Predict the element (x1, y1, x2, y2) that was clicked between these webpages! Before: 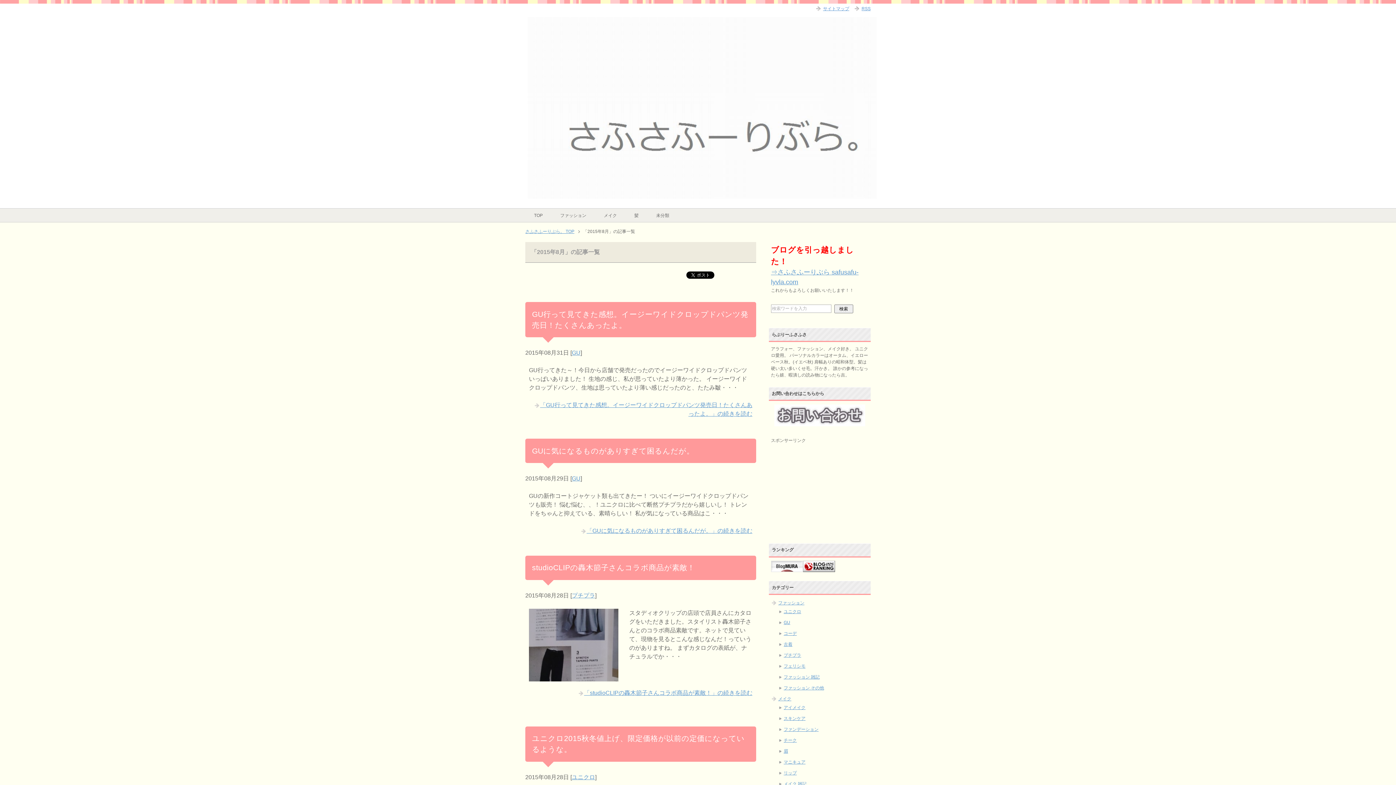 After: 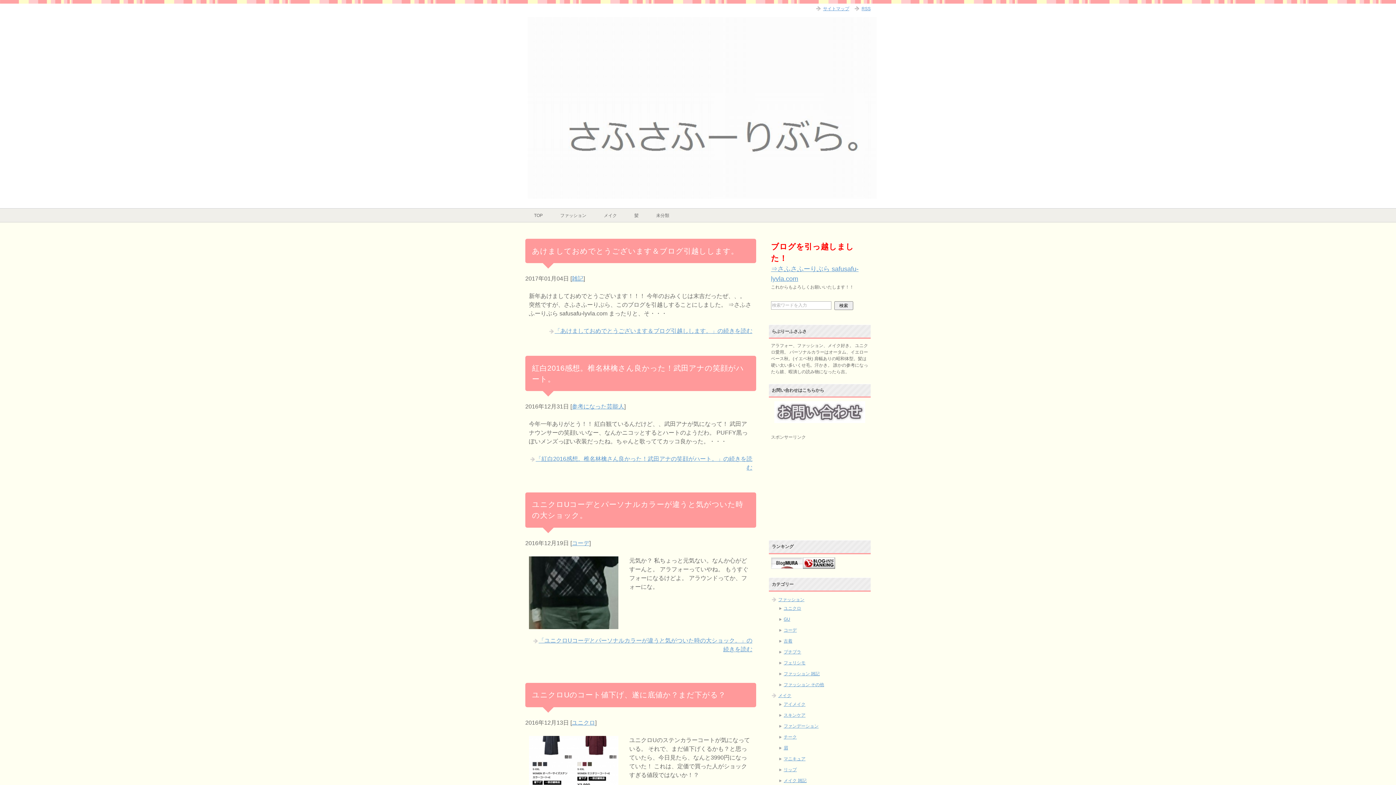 Action: bbox: (525, 208, 551, 222) label: TOP